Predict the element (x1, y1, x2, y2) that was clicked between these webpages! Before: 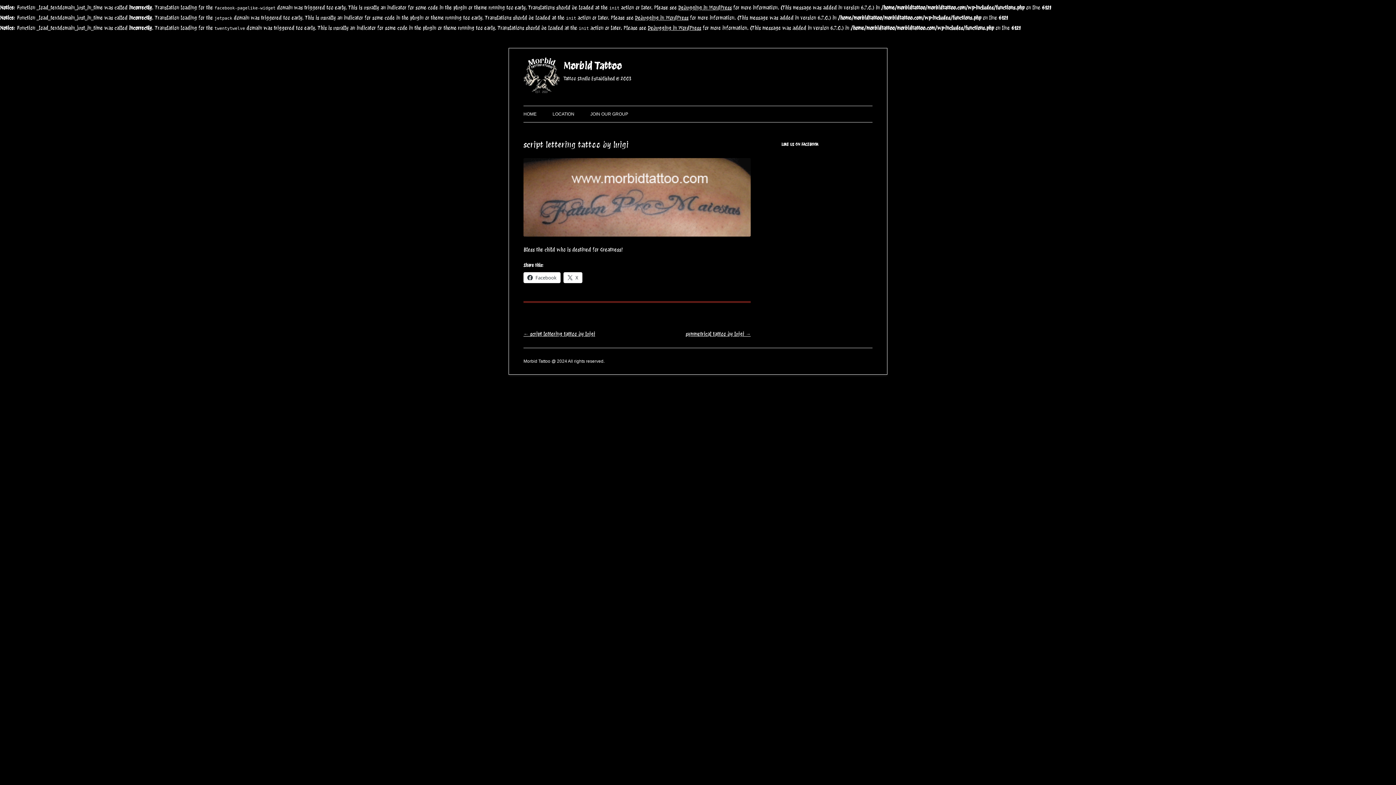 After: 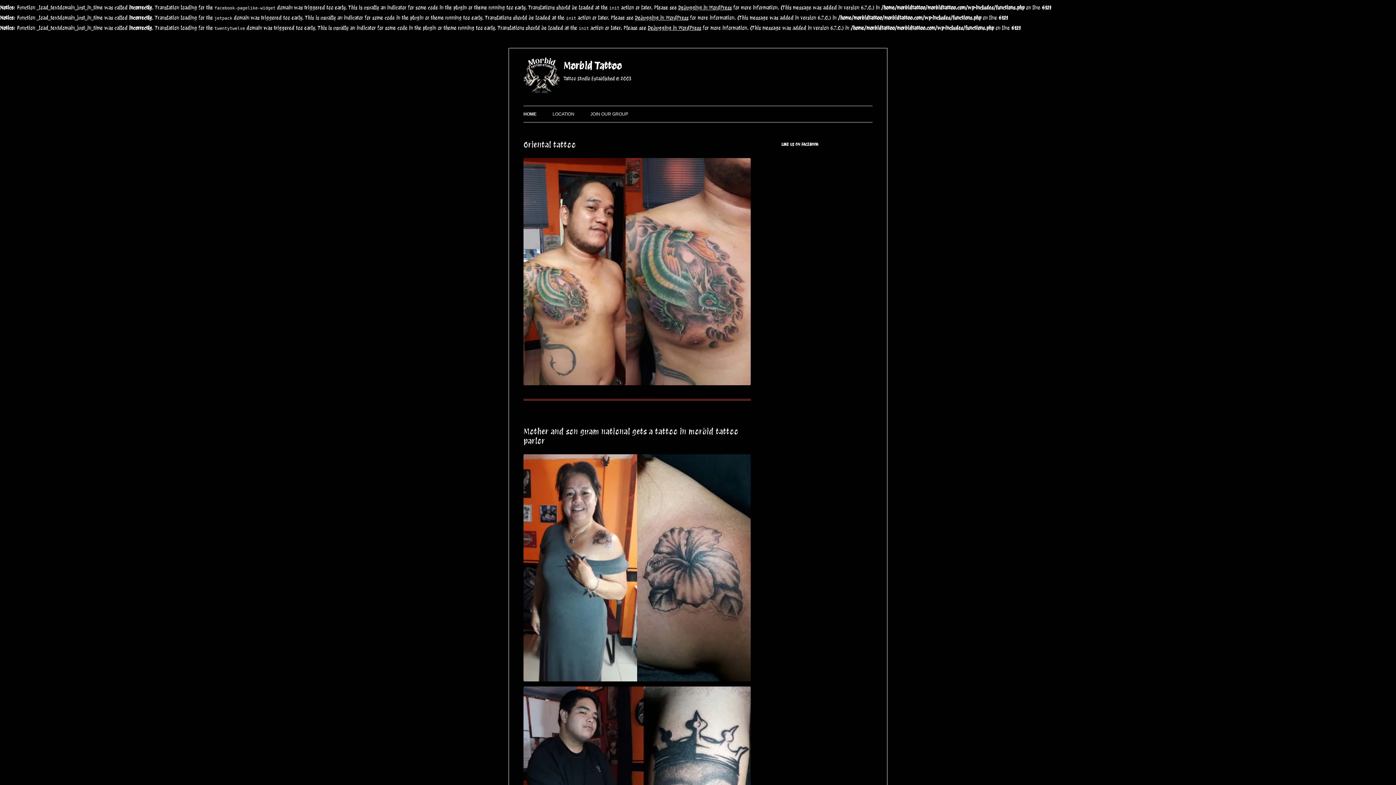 Action: label: Morbid Tattoo bbox: (523, 358, 550, 363)